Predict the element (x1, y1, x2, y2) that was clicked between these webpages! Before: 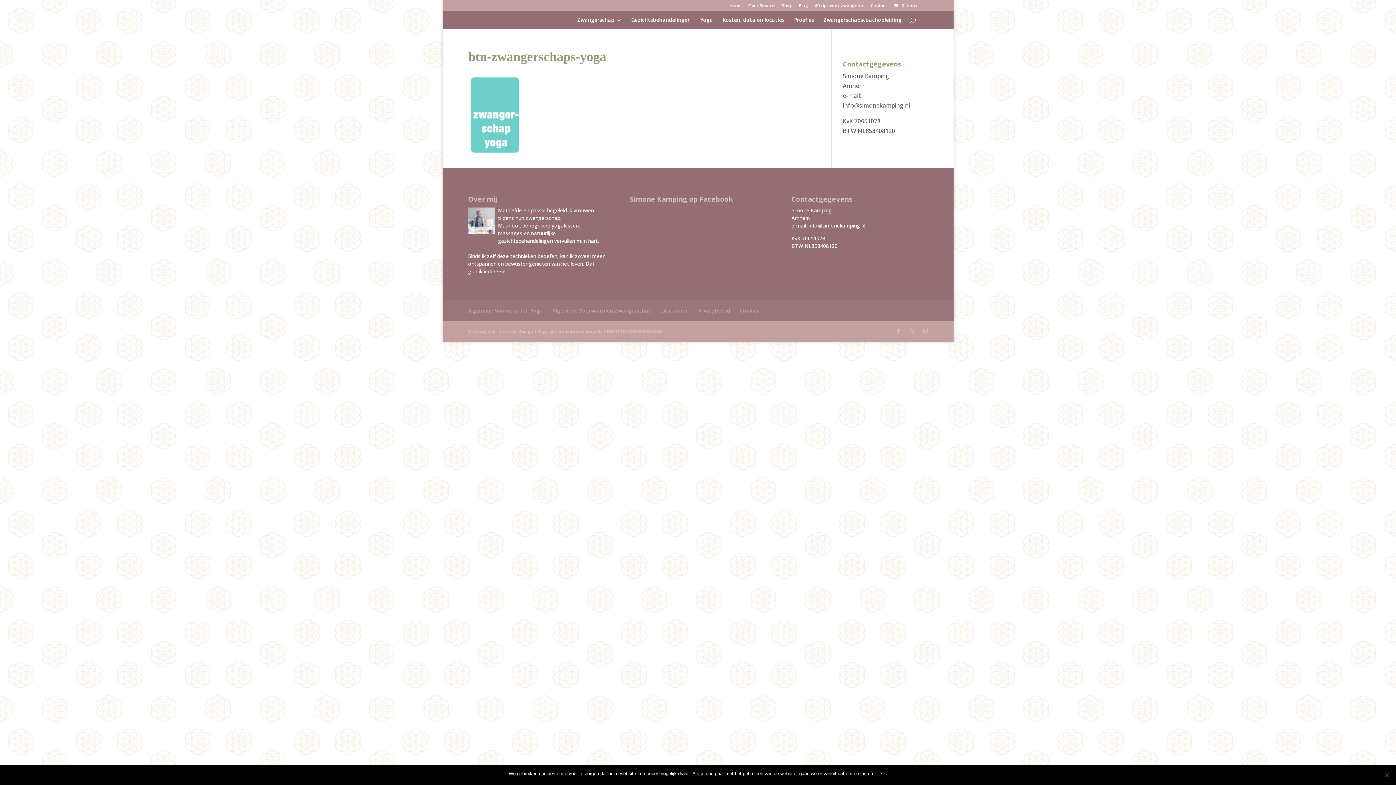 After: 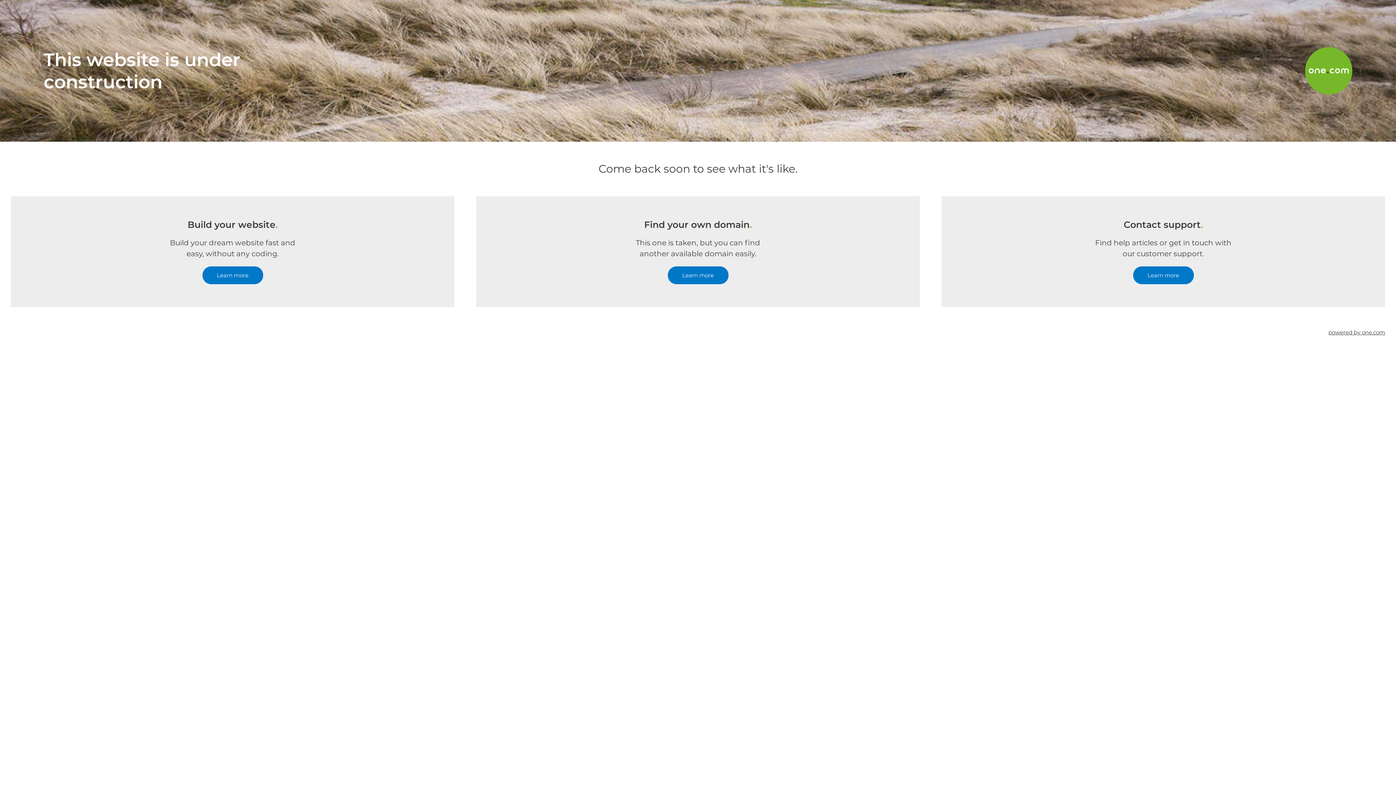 Action: label: it's a mo! design bbox: (498, 328, 533, 334)